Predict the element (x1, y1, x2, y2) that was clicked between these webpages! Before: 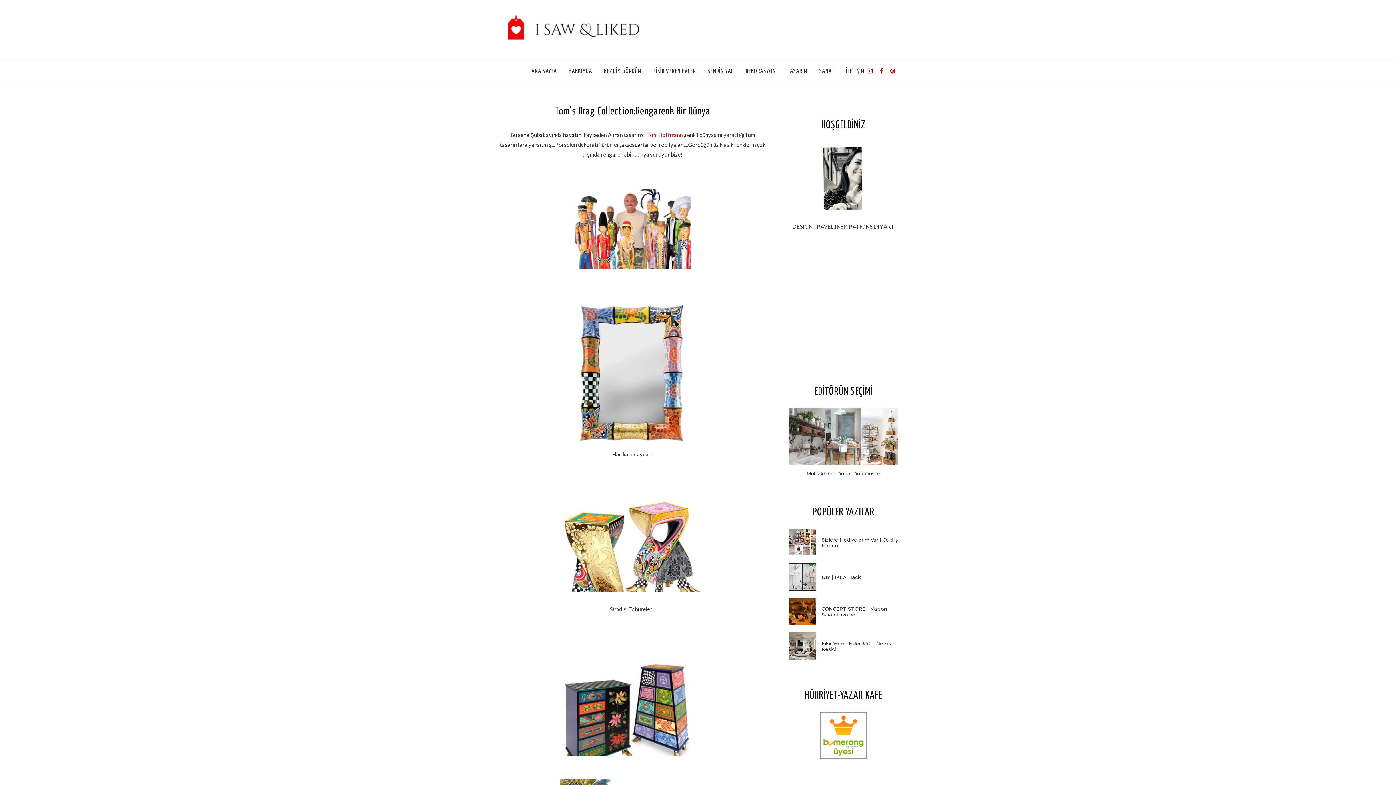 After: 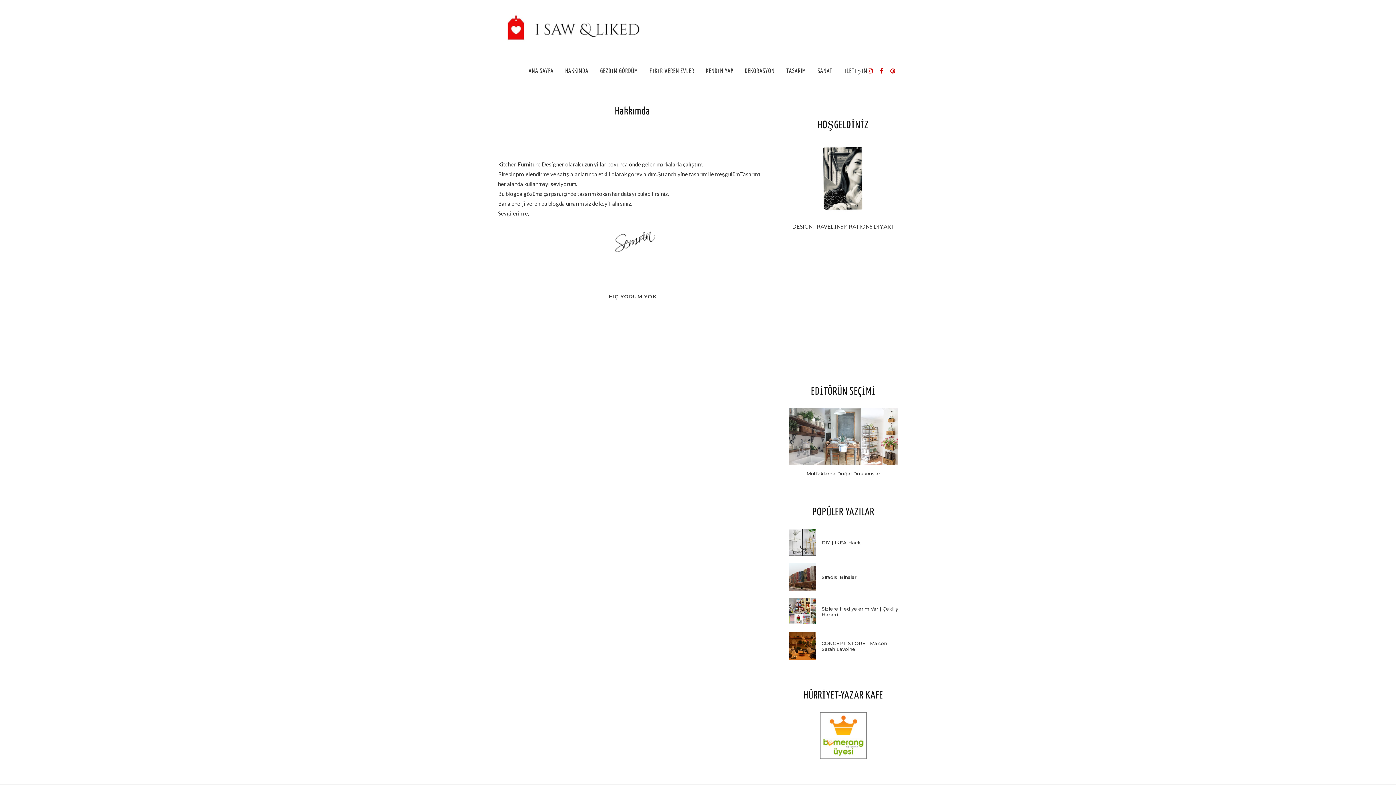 Action: bbox: (562, 64, 598, 78) label: HAKKIMDA